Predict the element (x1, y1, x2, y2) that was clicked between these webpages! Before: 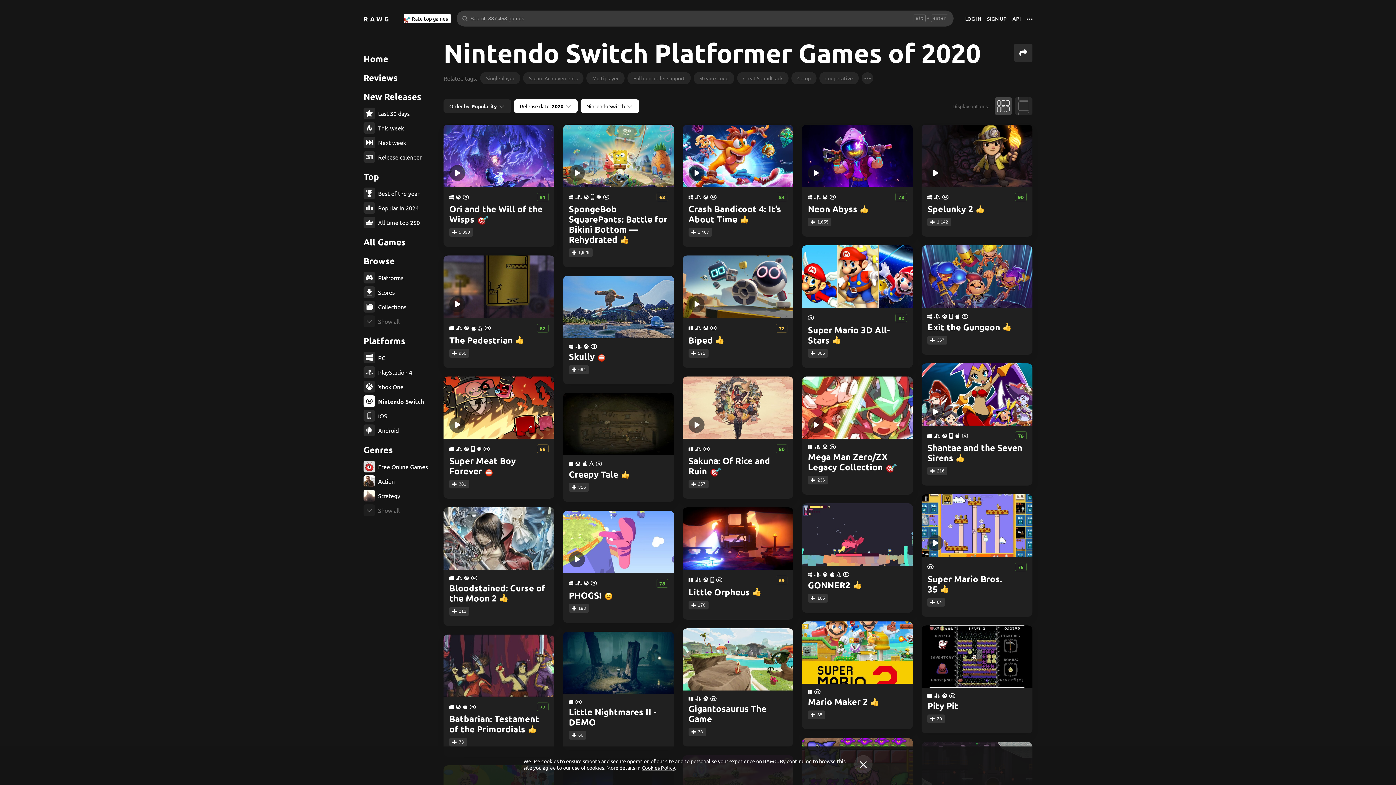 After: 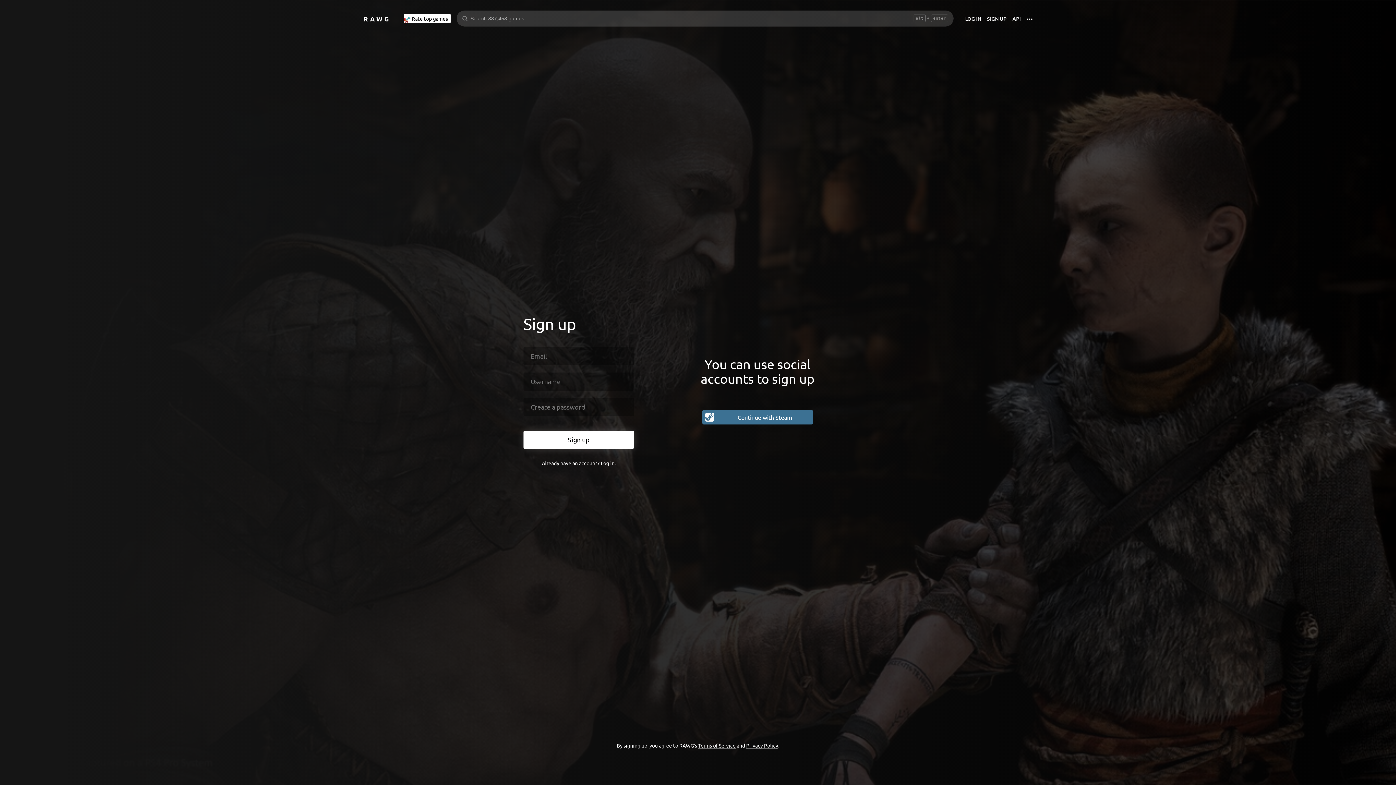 Action: label: 35 bbox: (808, 710, 825, 719)